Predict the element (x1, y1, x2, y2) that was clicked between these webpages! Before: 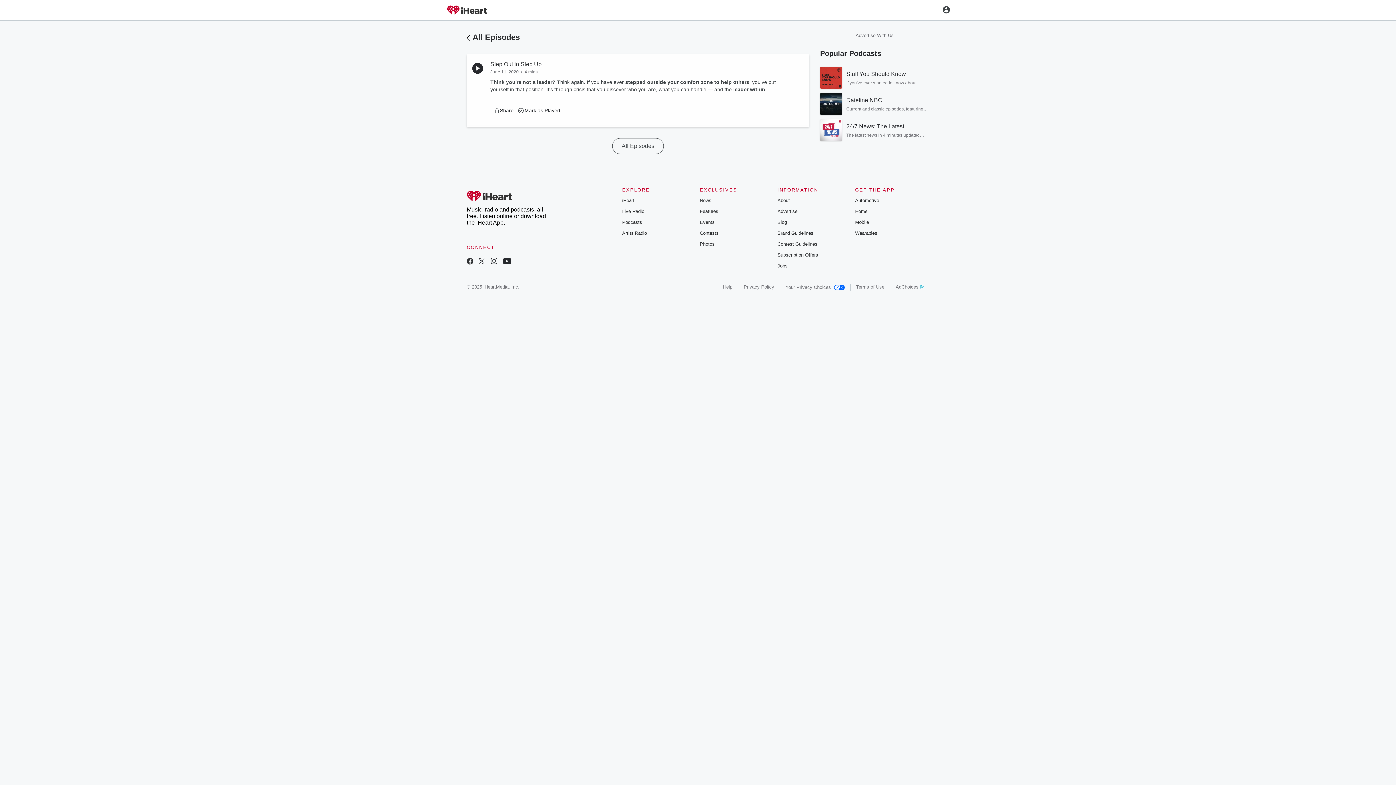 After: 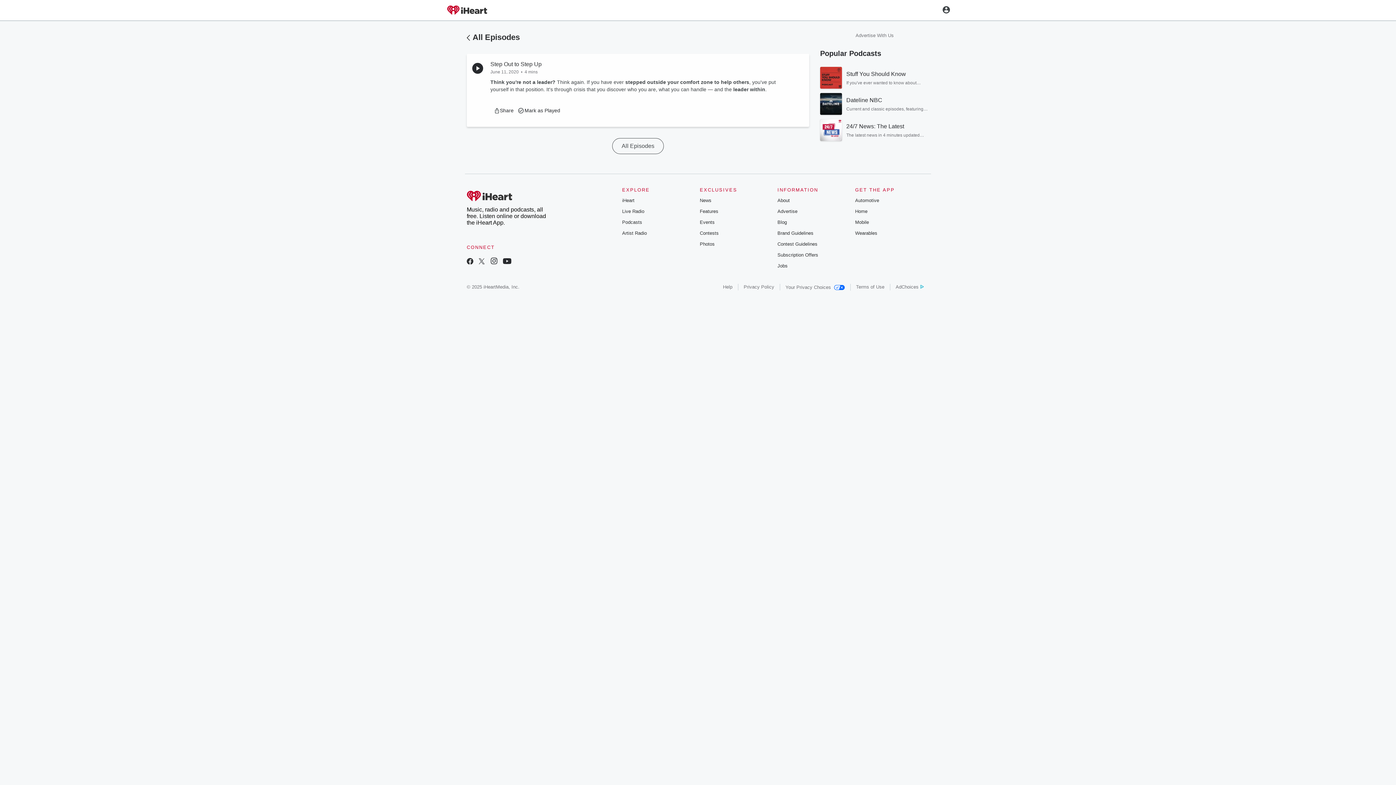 Action: bbox: (856, 284, 884, 289) label: Terms of Use